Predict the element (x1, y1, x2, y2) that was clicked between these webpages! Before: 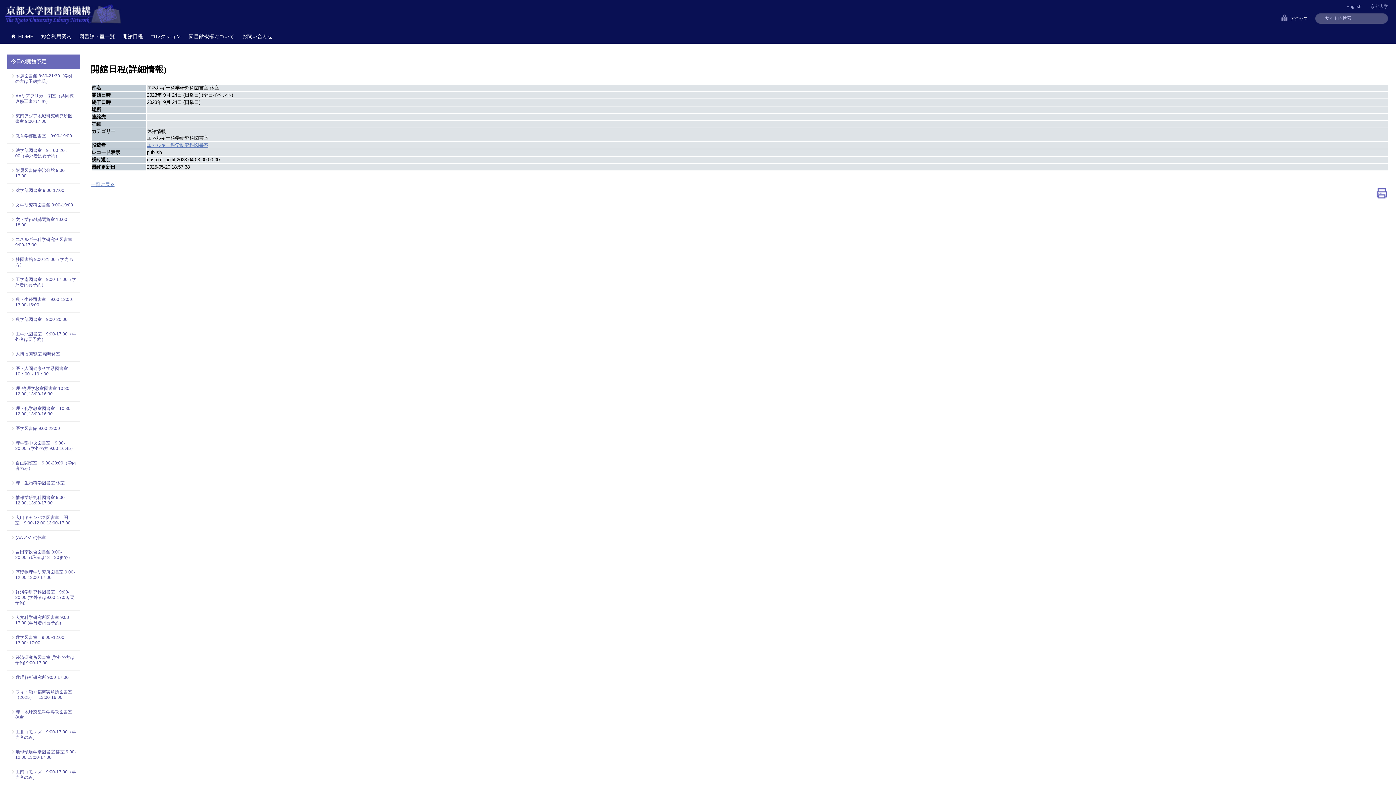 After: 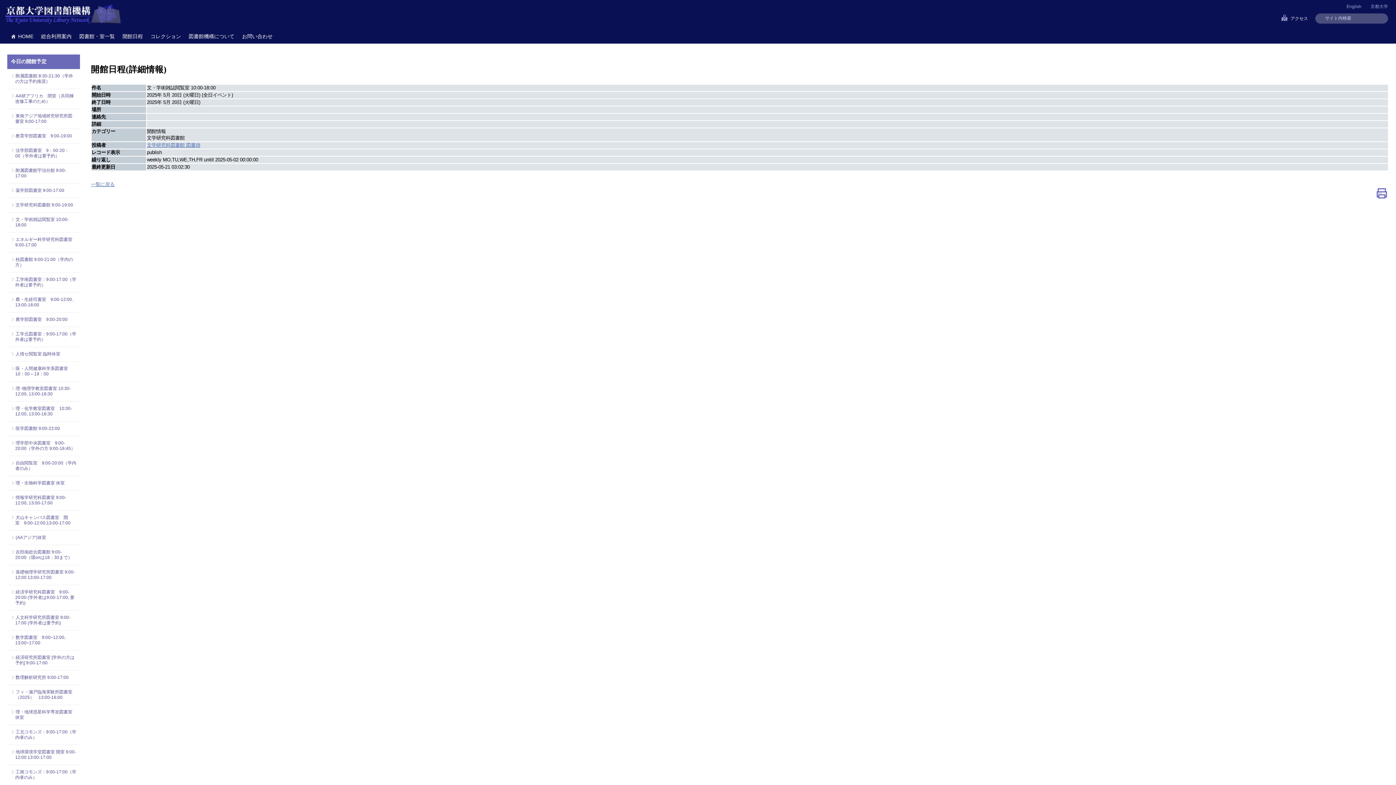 Action: bbox: (15, 217, 76, 228) label: 文・学術雑誌閲覧室 10:00-18:00